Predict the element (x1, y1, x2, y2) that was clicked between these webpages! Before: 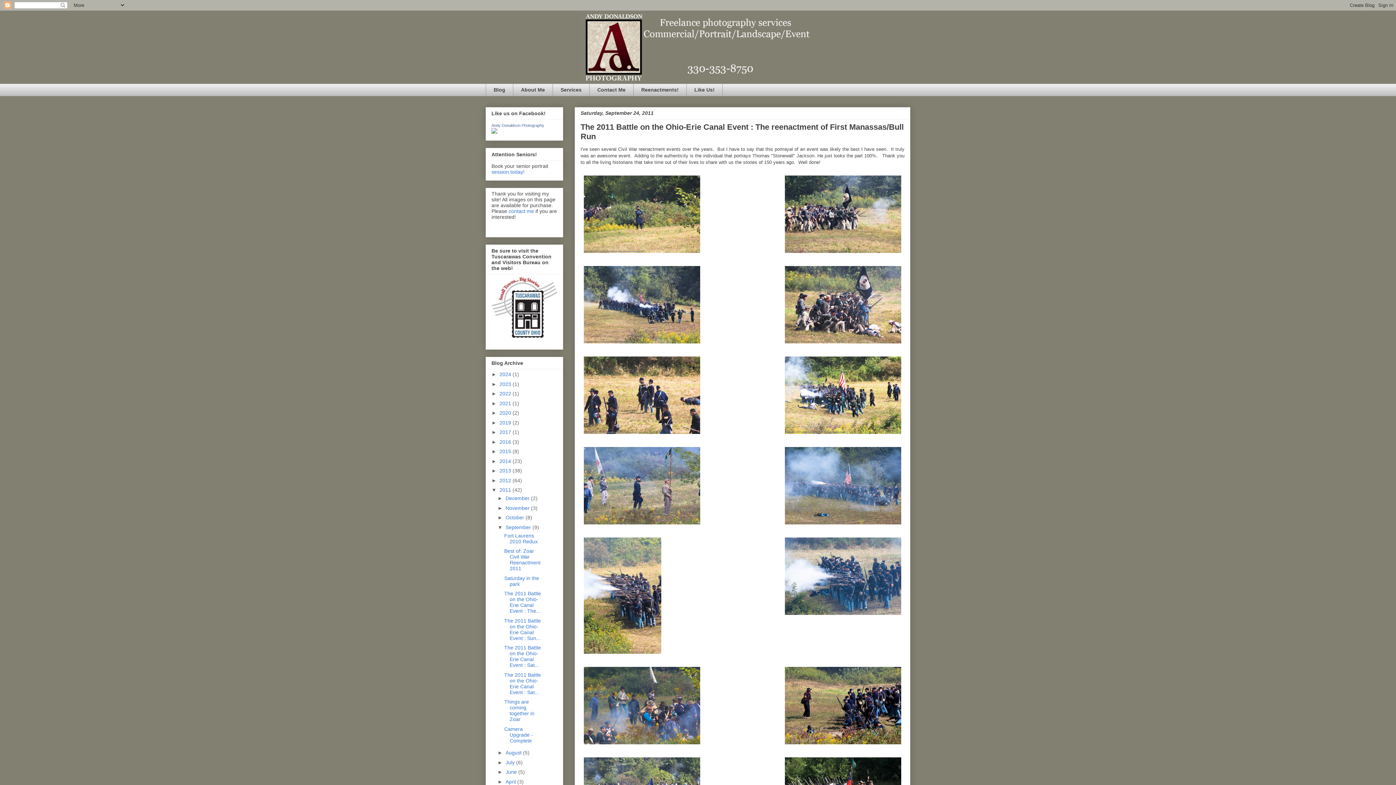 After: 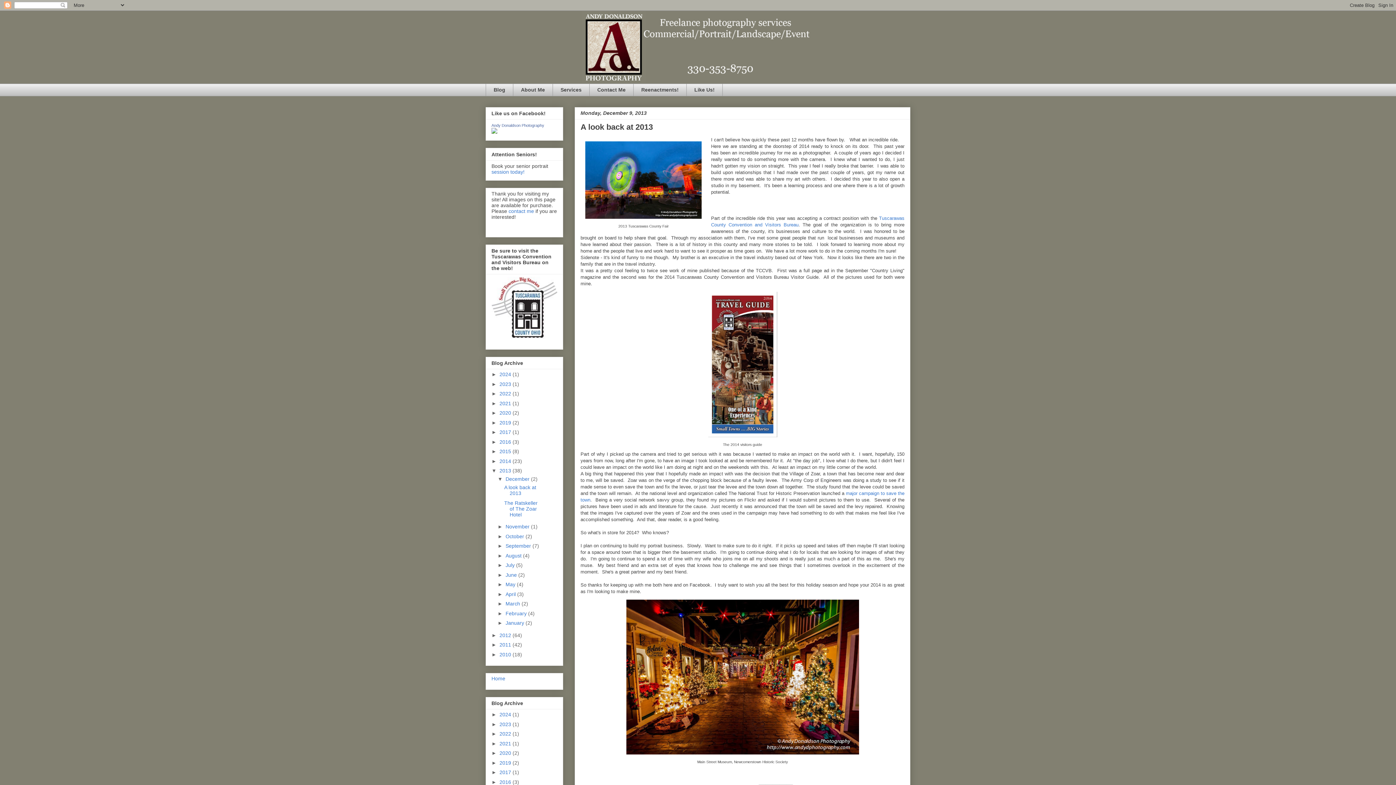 Action: label: 2013  bbox: (499, 468, 512, 473)